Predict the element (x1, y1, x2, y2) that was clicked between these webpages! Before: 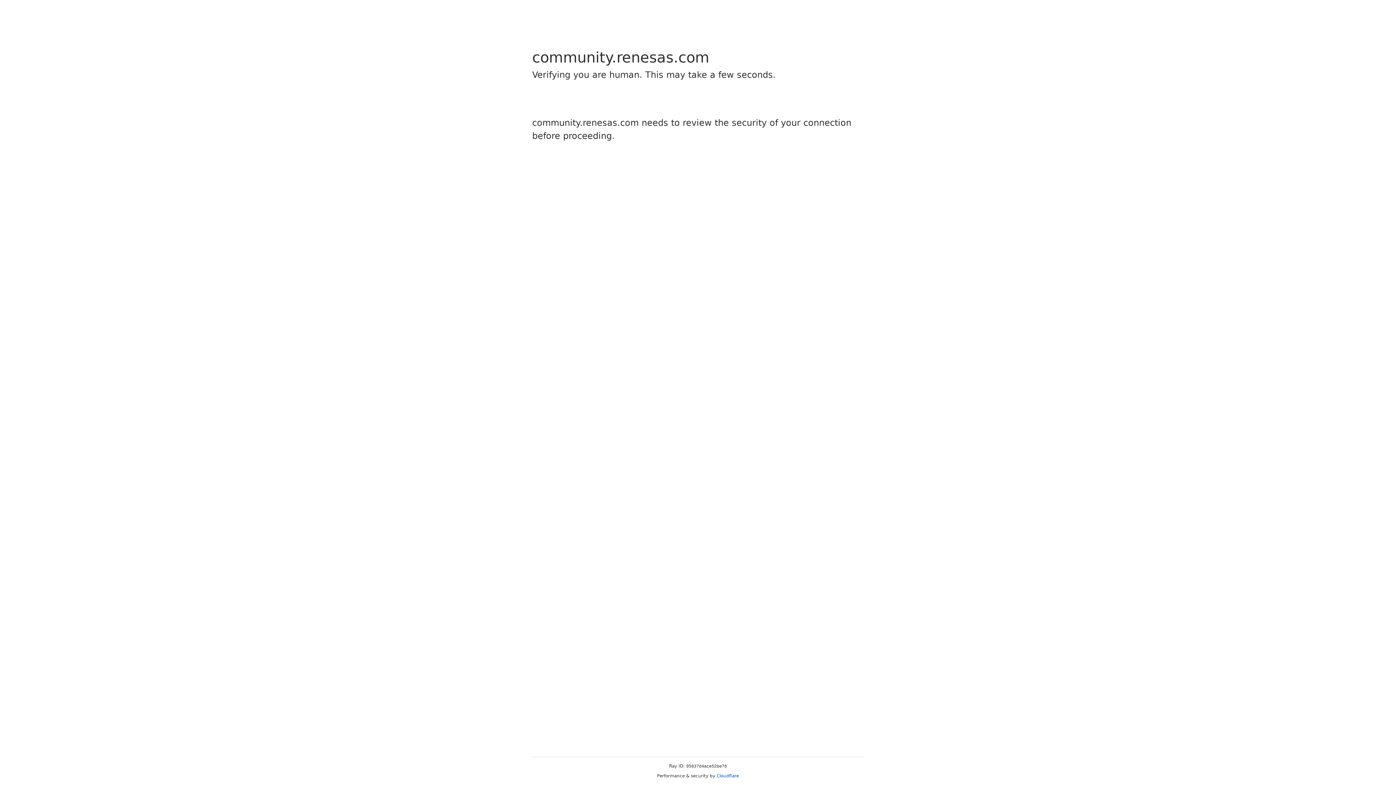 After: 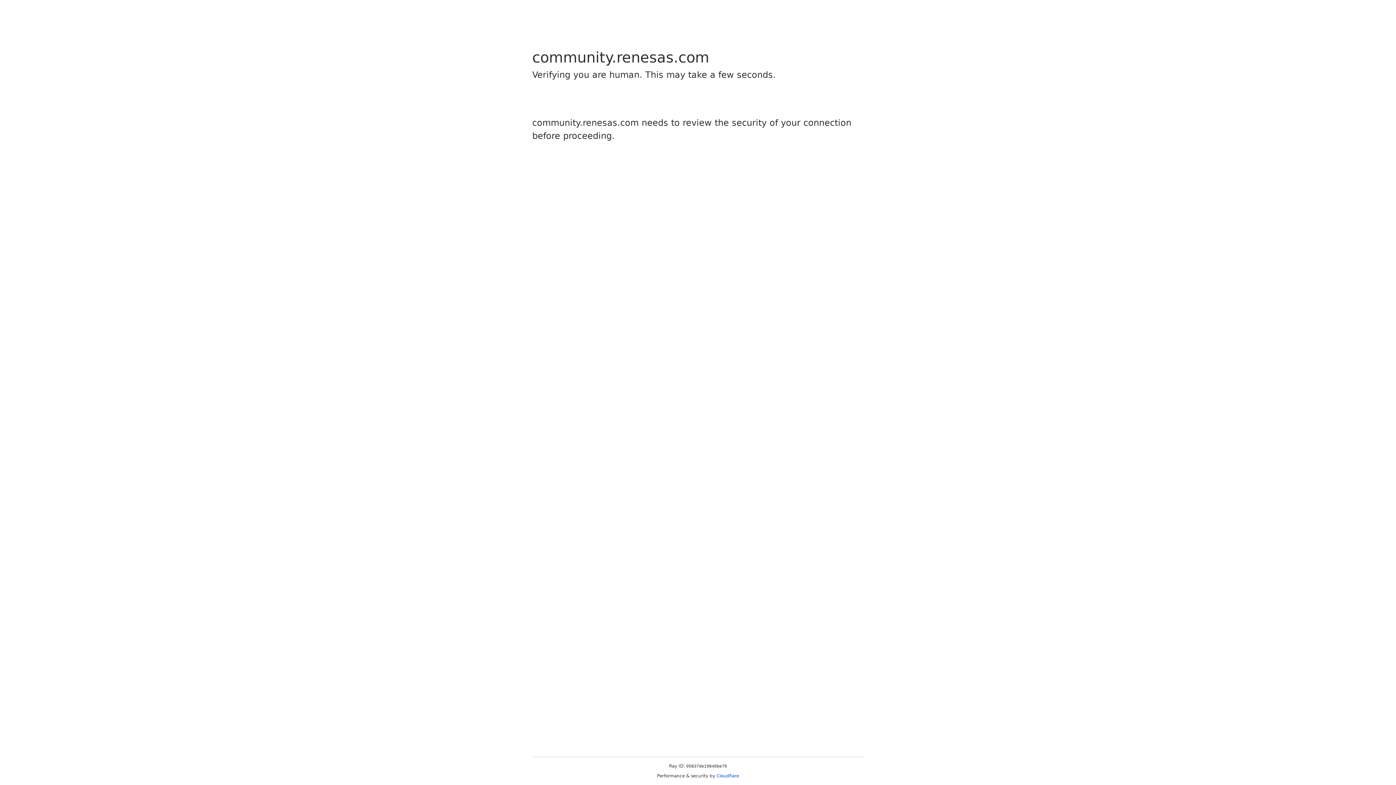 Action: bbox: (716, 773, 739, 778) label: Cloudflare